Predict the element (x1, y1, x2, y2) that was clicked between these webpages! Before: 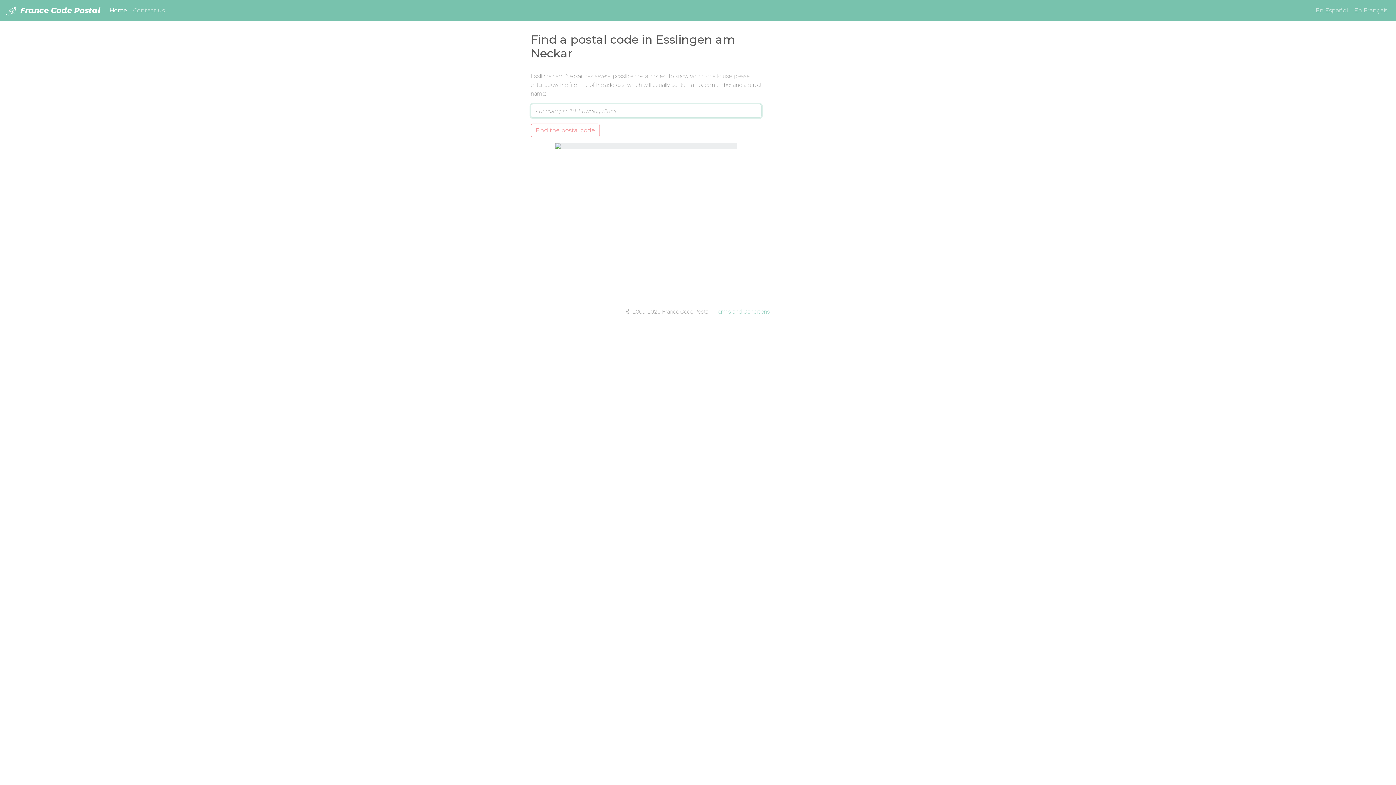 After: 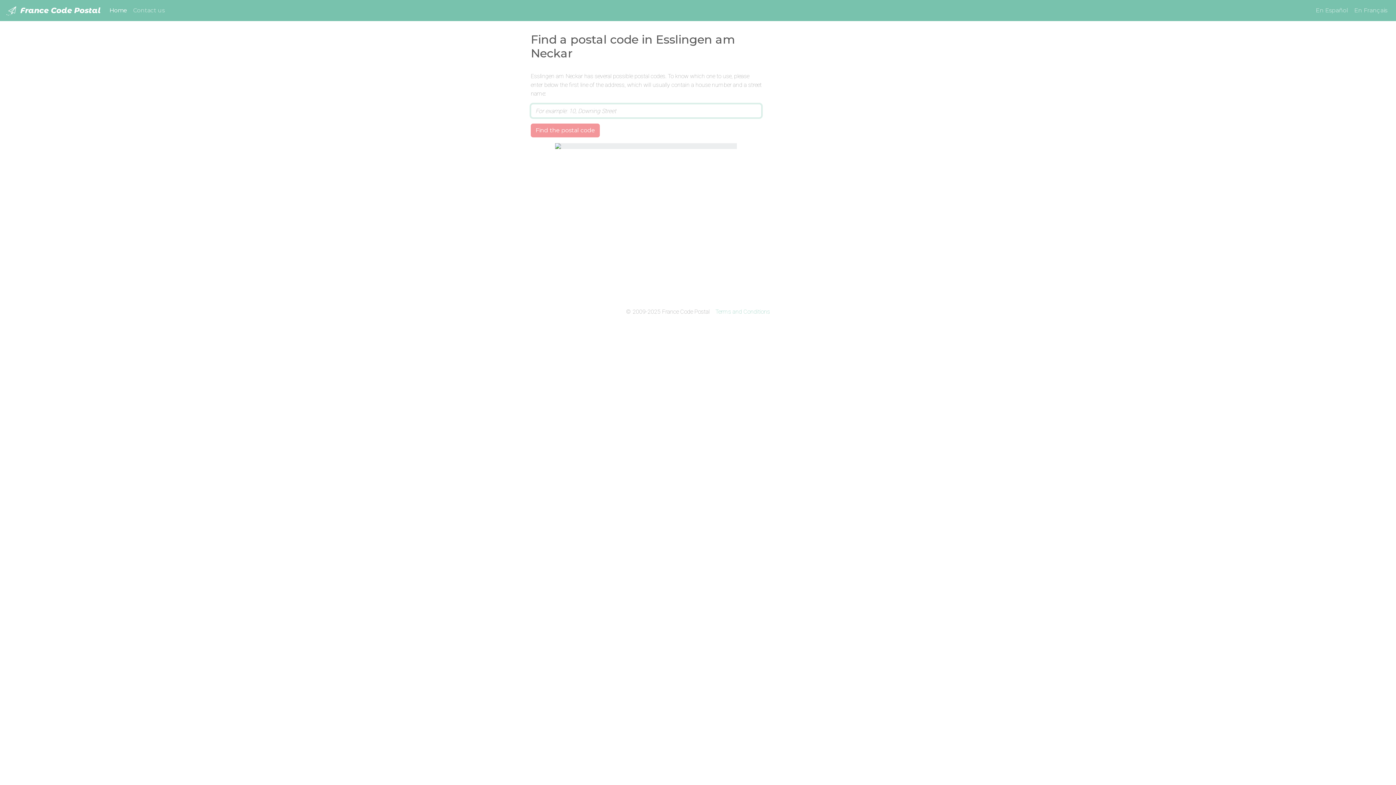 Action: label: Find the postal code bbox: (530, 123, 599, 137)